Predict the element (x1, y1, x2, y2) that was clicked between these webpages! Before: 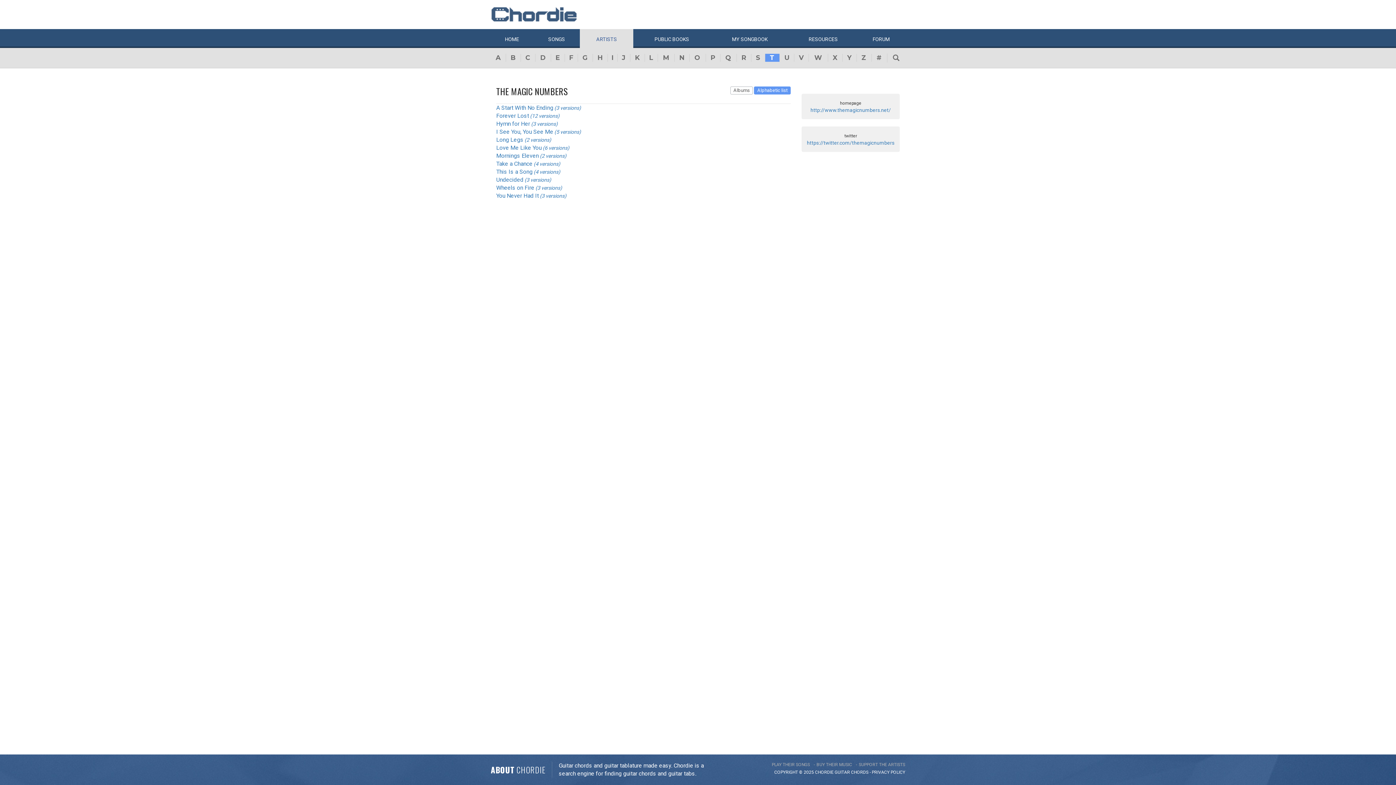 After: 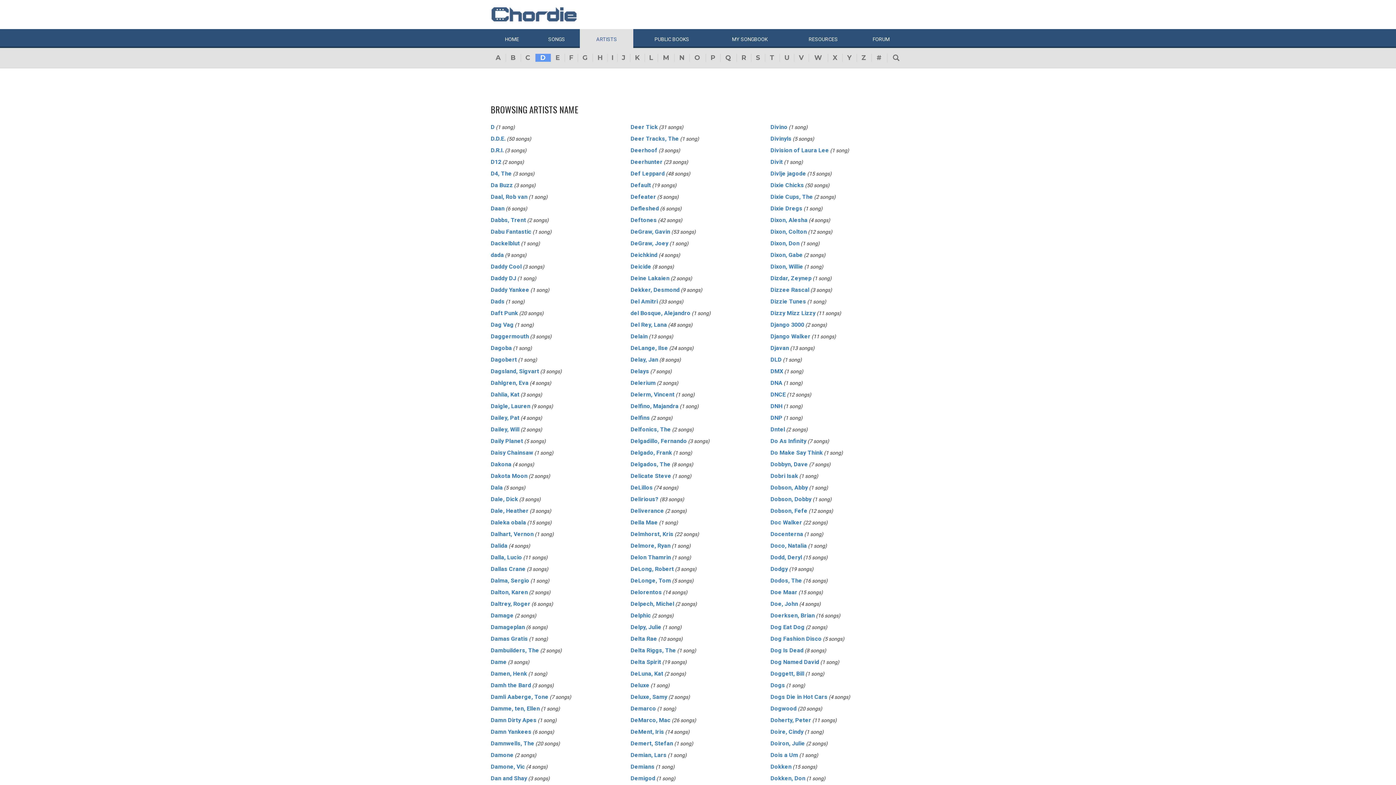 Action: label: D bbox: (535, 53, 550, 61)